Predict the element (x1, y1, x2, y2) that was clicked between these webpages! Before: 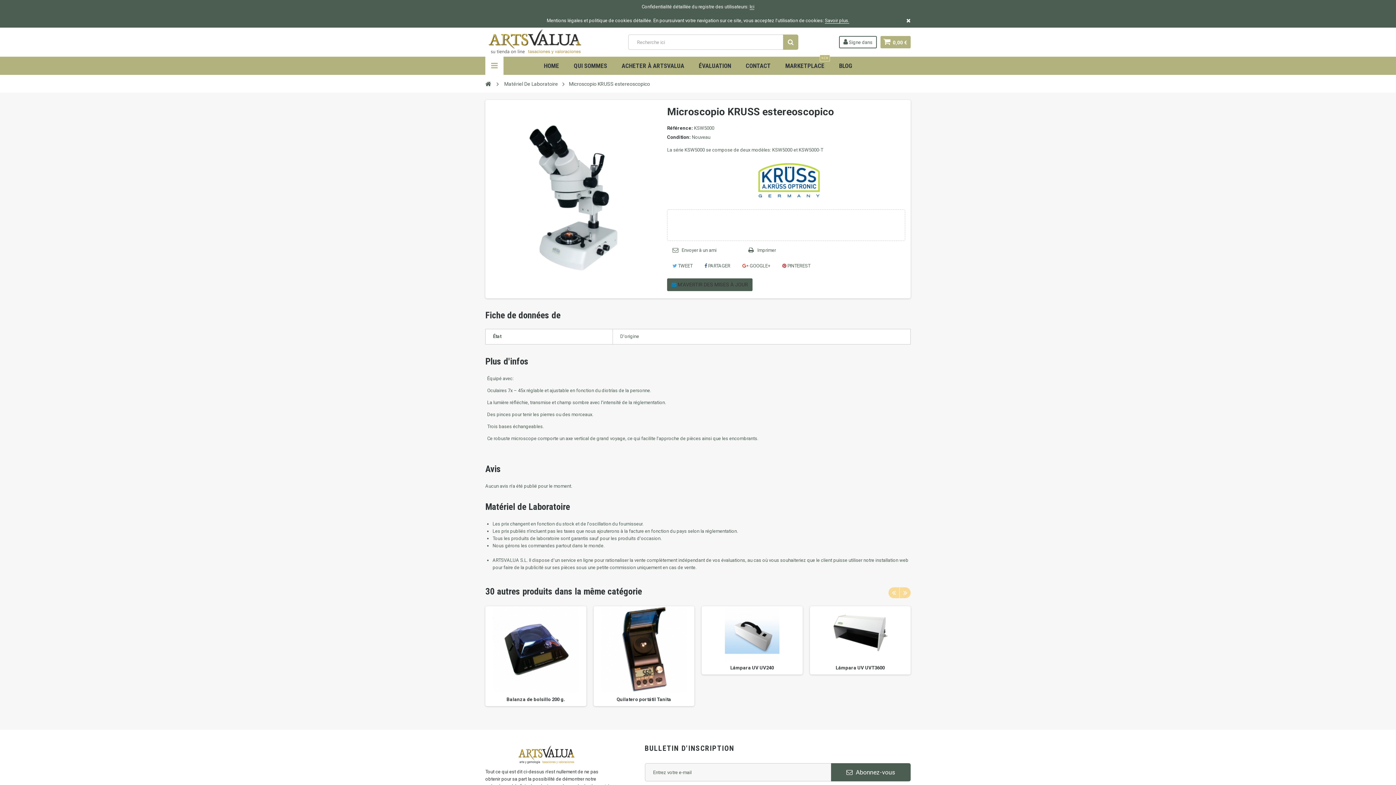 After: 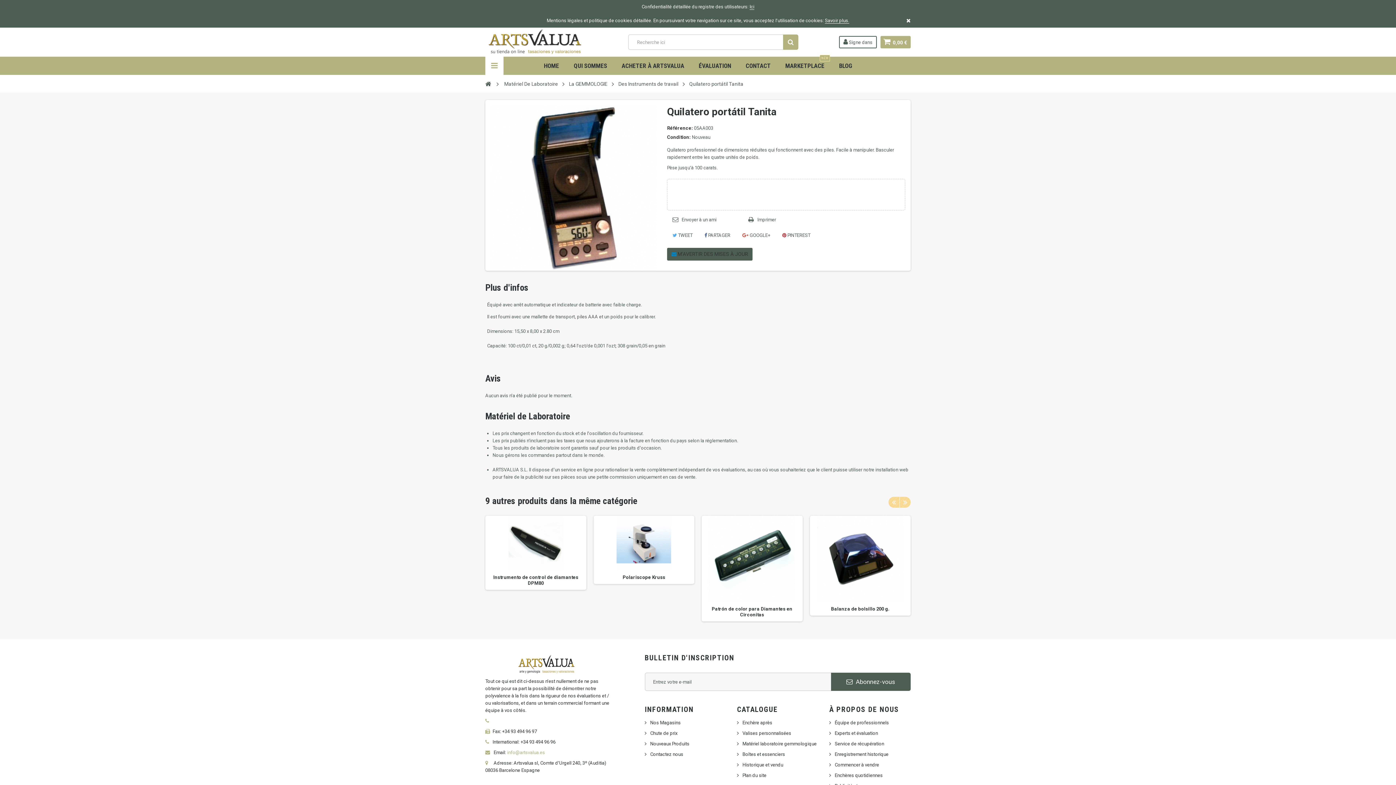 Action: bbox: (593, 606, 694, 692)